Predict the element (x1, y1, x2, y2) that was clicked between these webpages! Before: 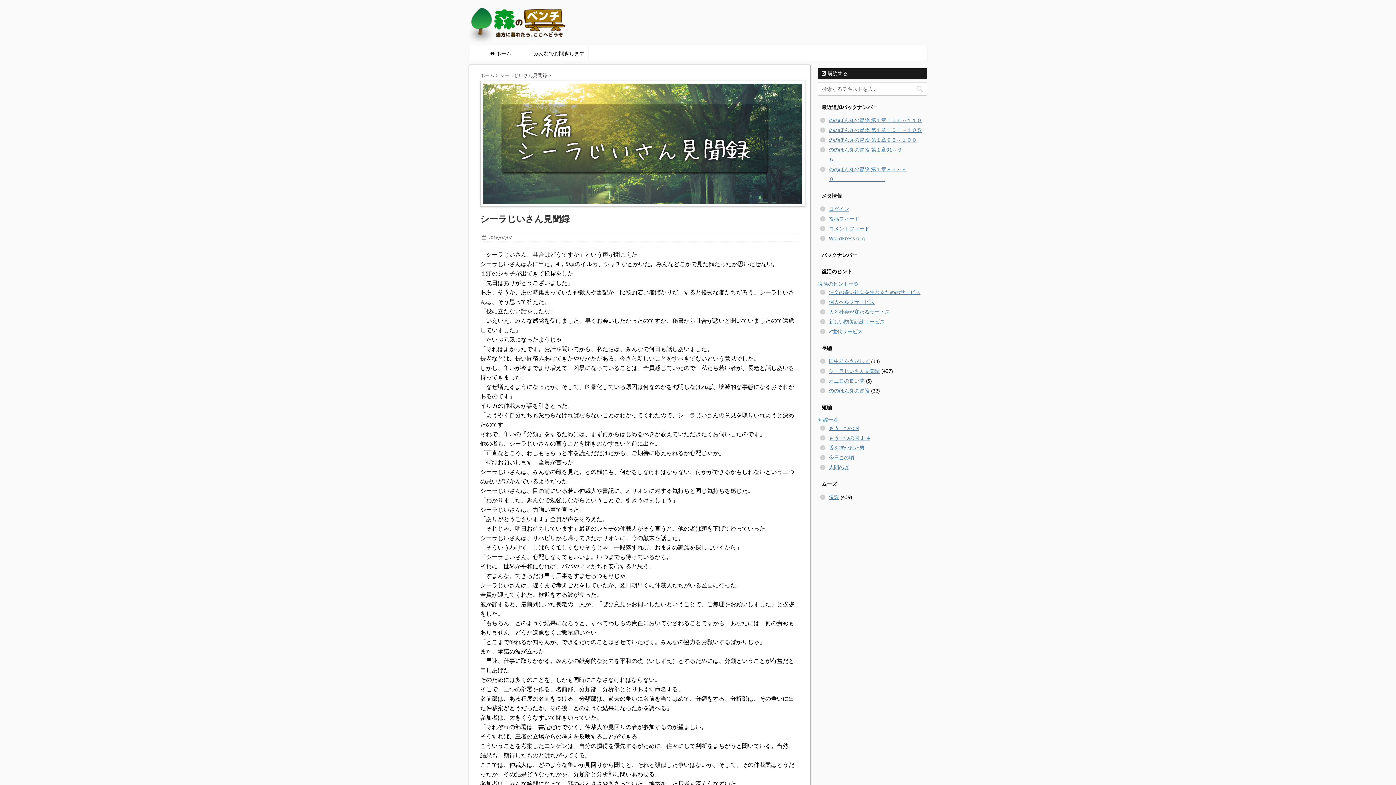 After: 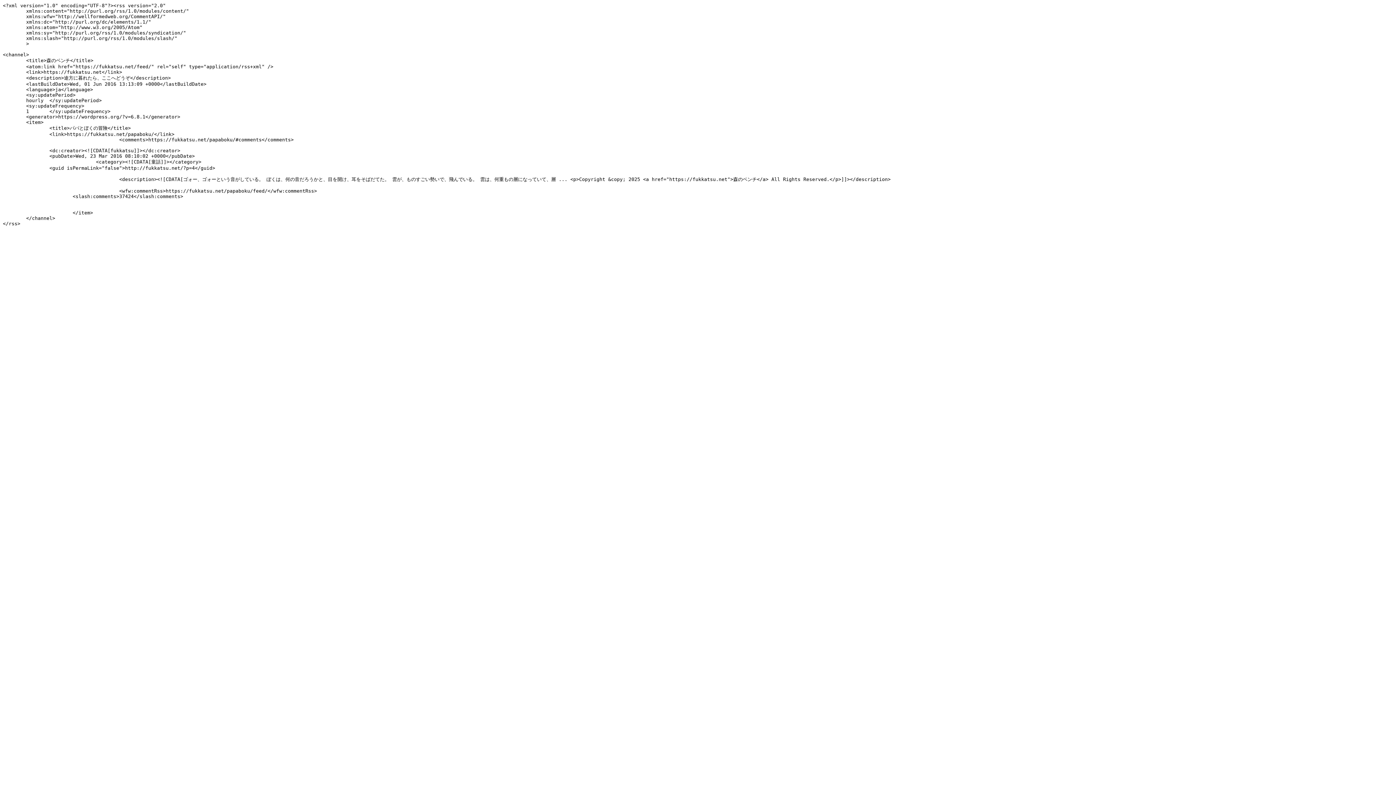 Action: label:  購読する bbox: (818, 68, 927, 78)